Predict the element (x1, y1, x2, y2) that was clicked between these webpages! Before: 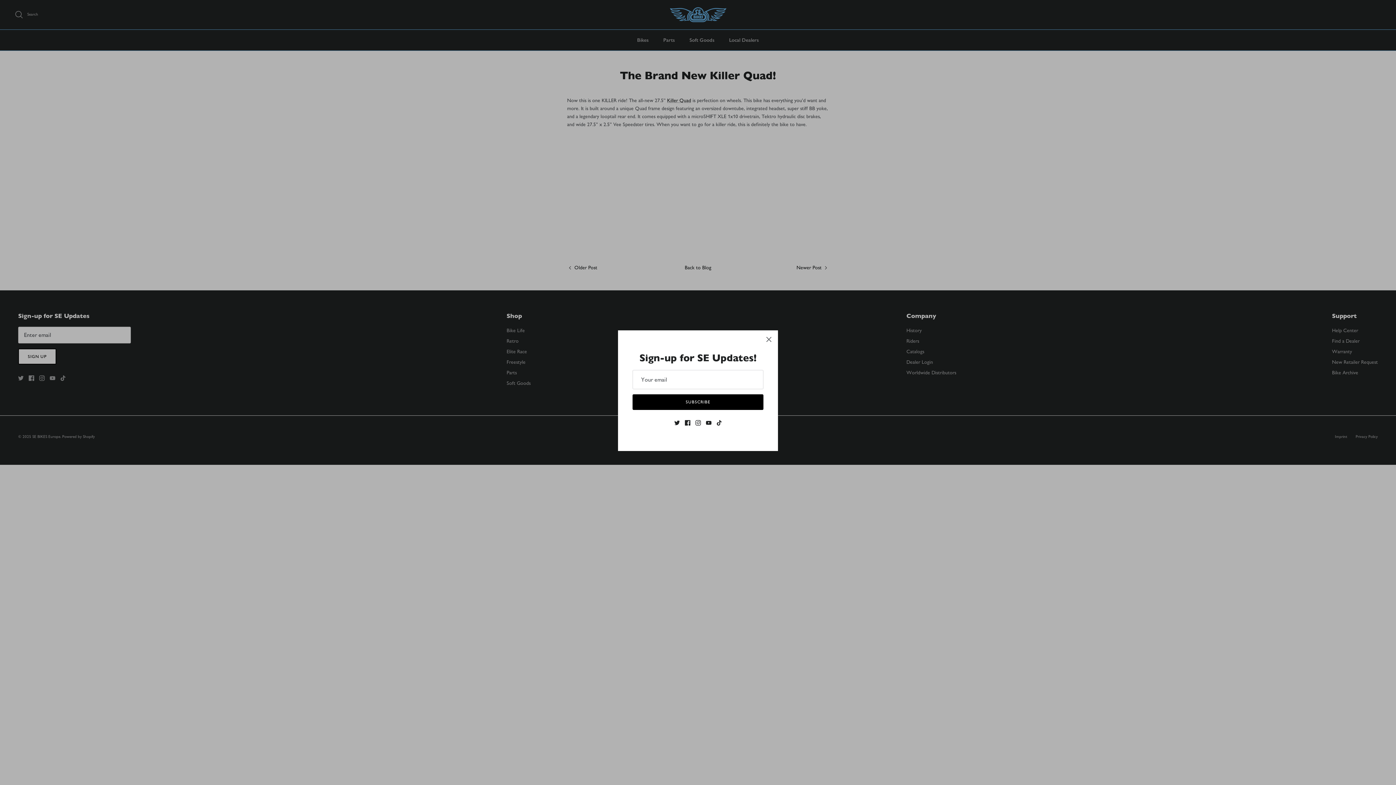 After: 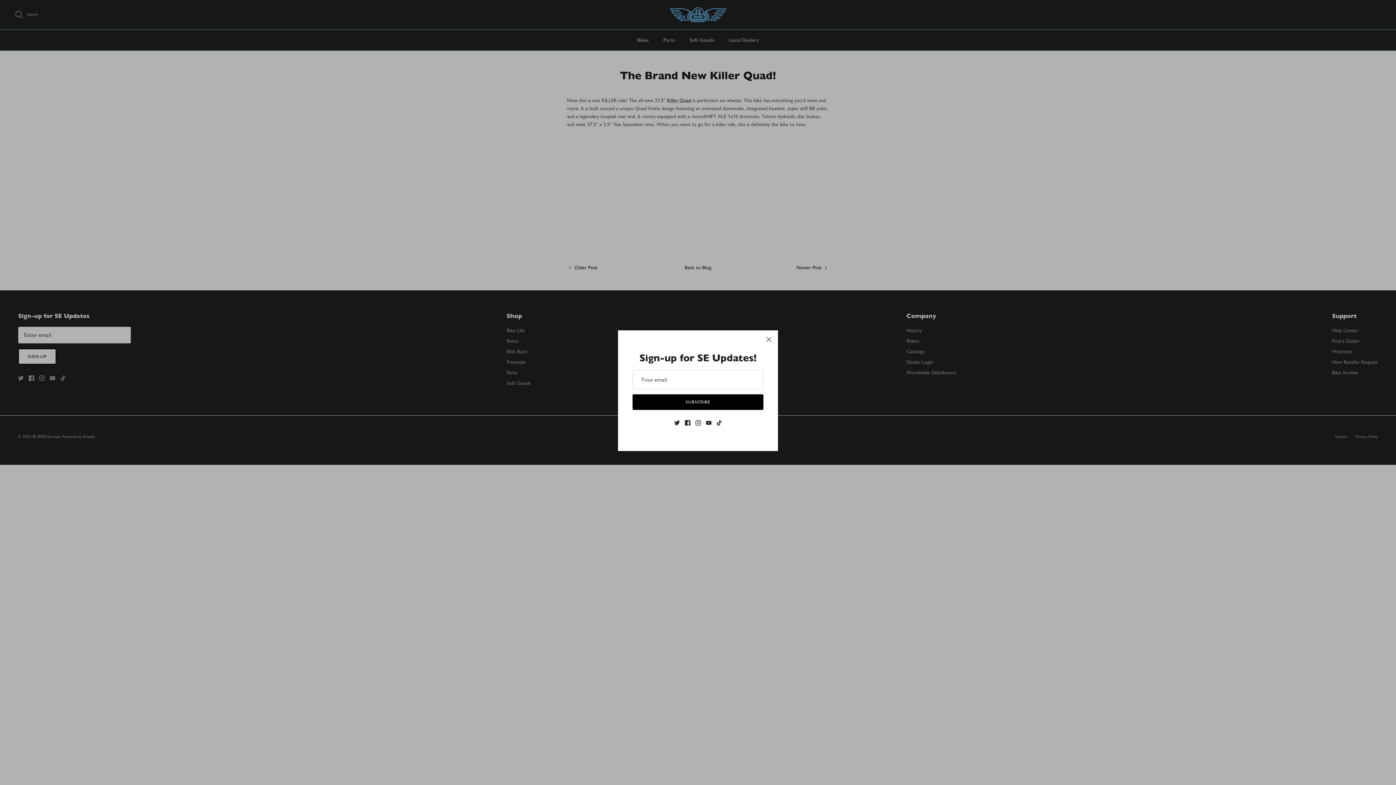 Action: bbox: (684, 420, 690, 425) label: Facebook